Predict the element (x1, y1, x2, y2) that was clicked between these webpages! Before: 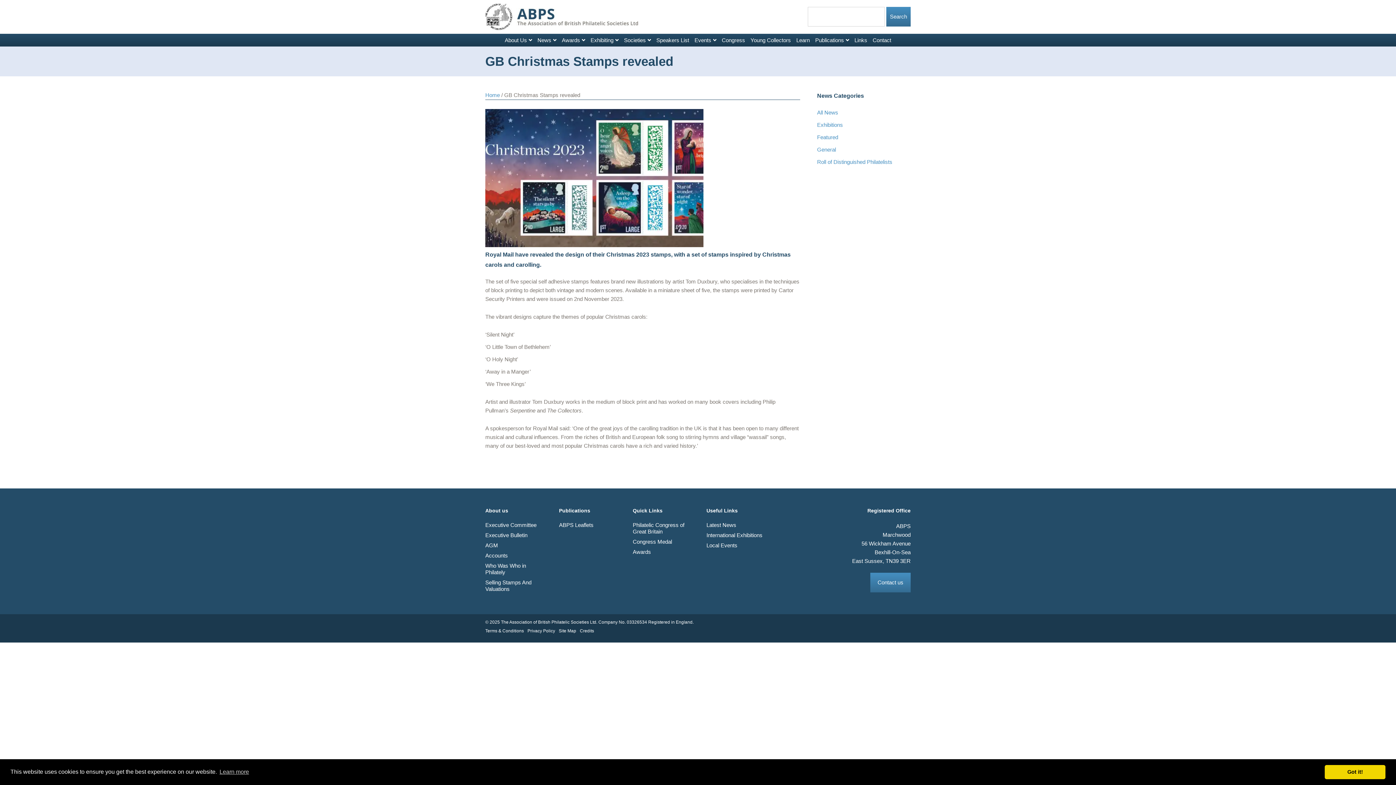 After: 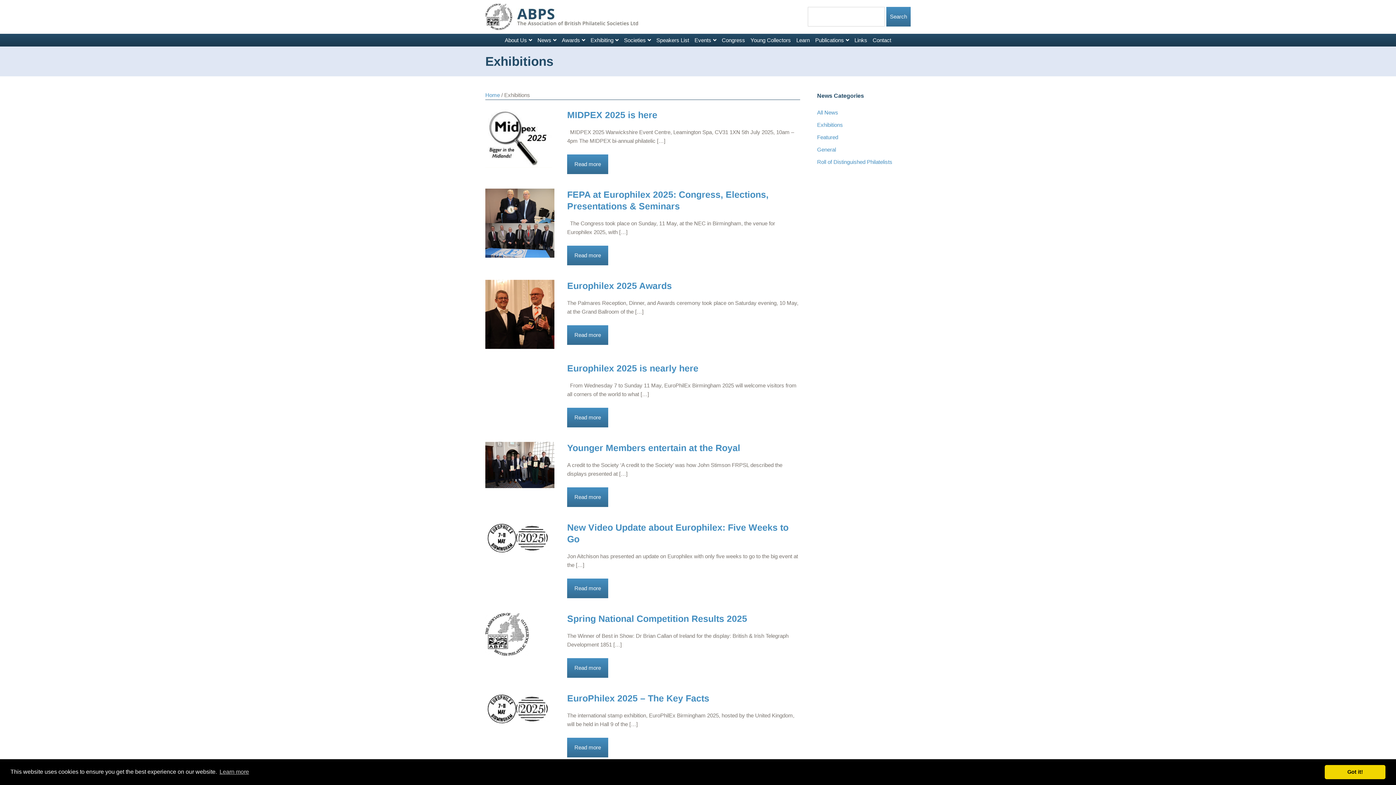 Action: bbox: (817, 121, 843, 128) label: Exhibitions